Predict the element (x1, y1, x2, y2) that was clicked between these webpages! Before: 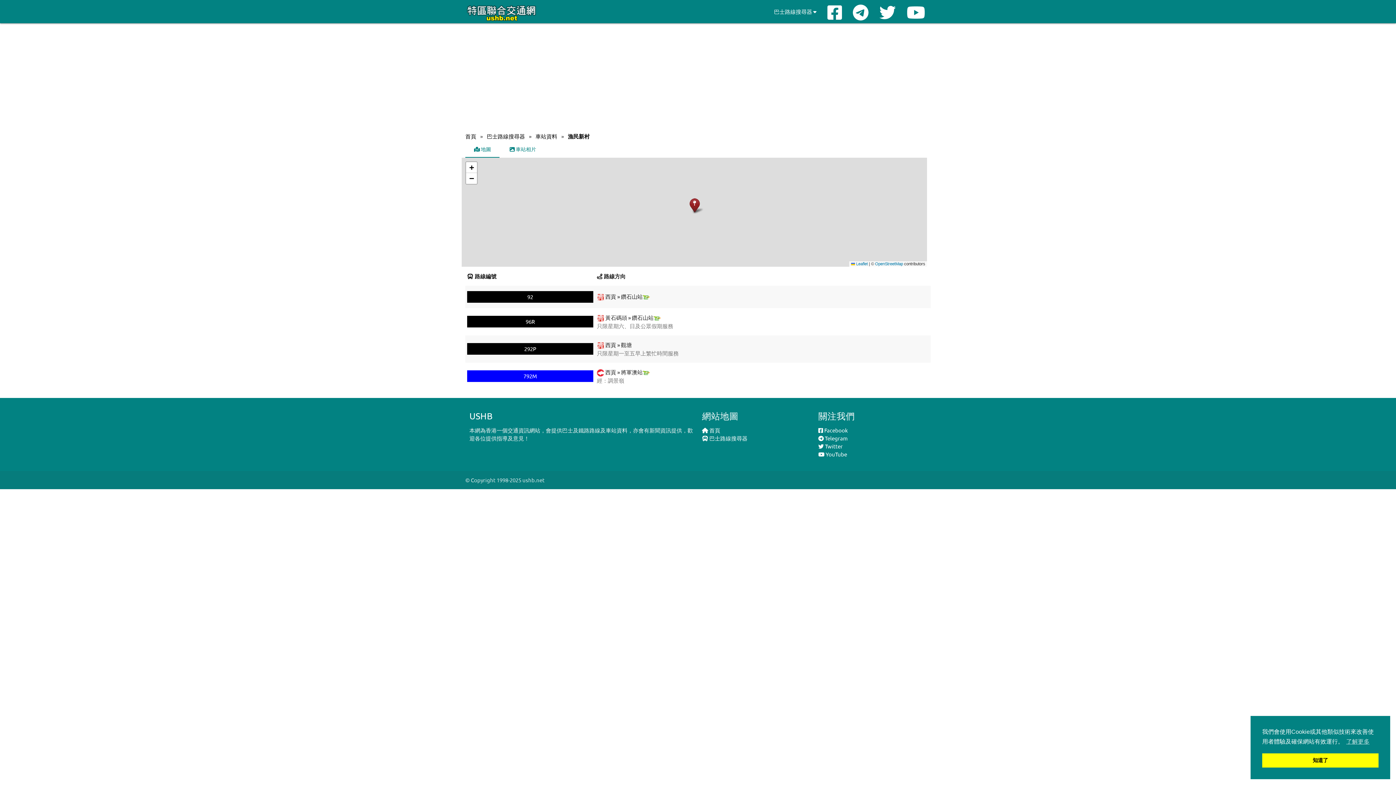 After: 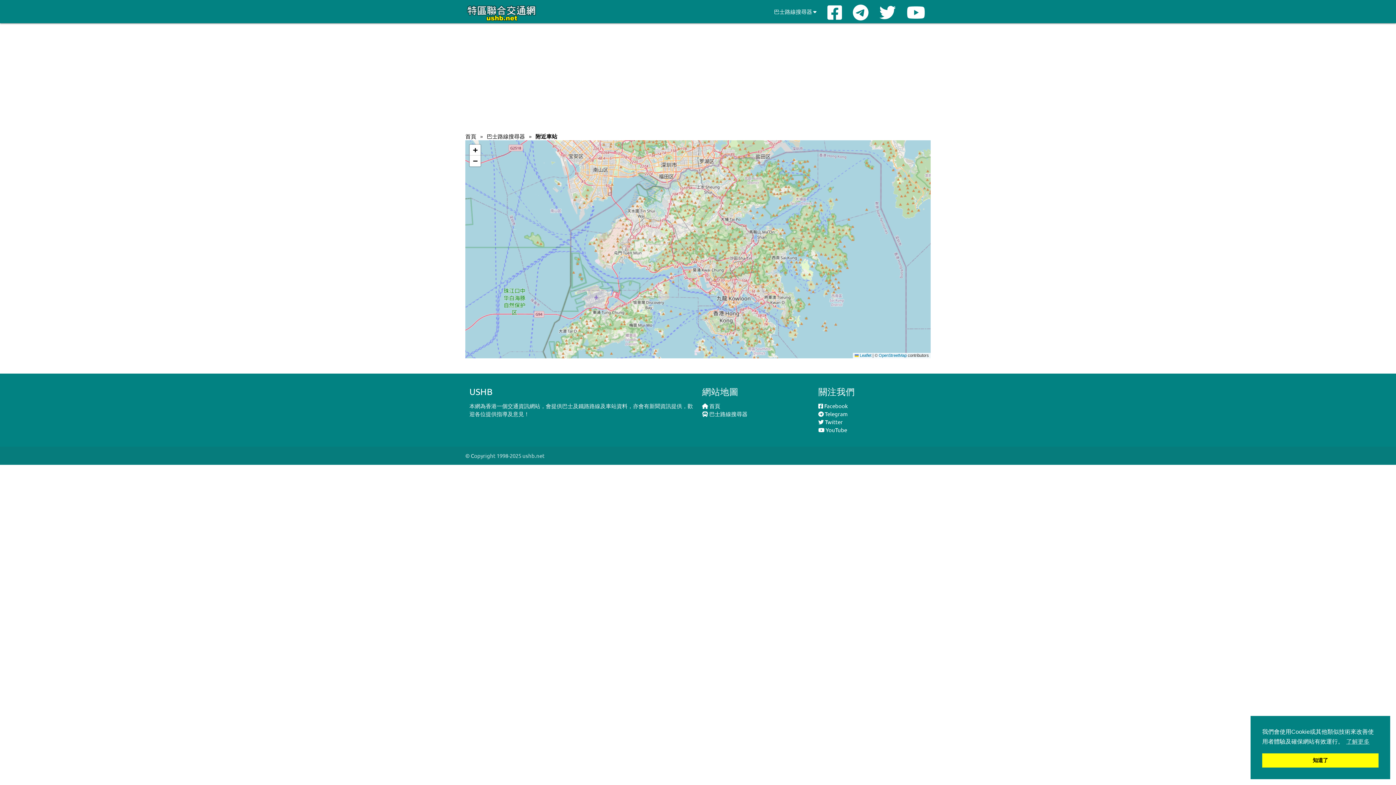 Action: bbox: (526, 132, 557, 139) label: 車站資料